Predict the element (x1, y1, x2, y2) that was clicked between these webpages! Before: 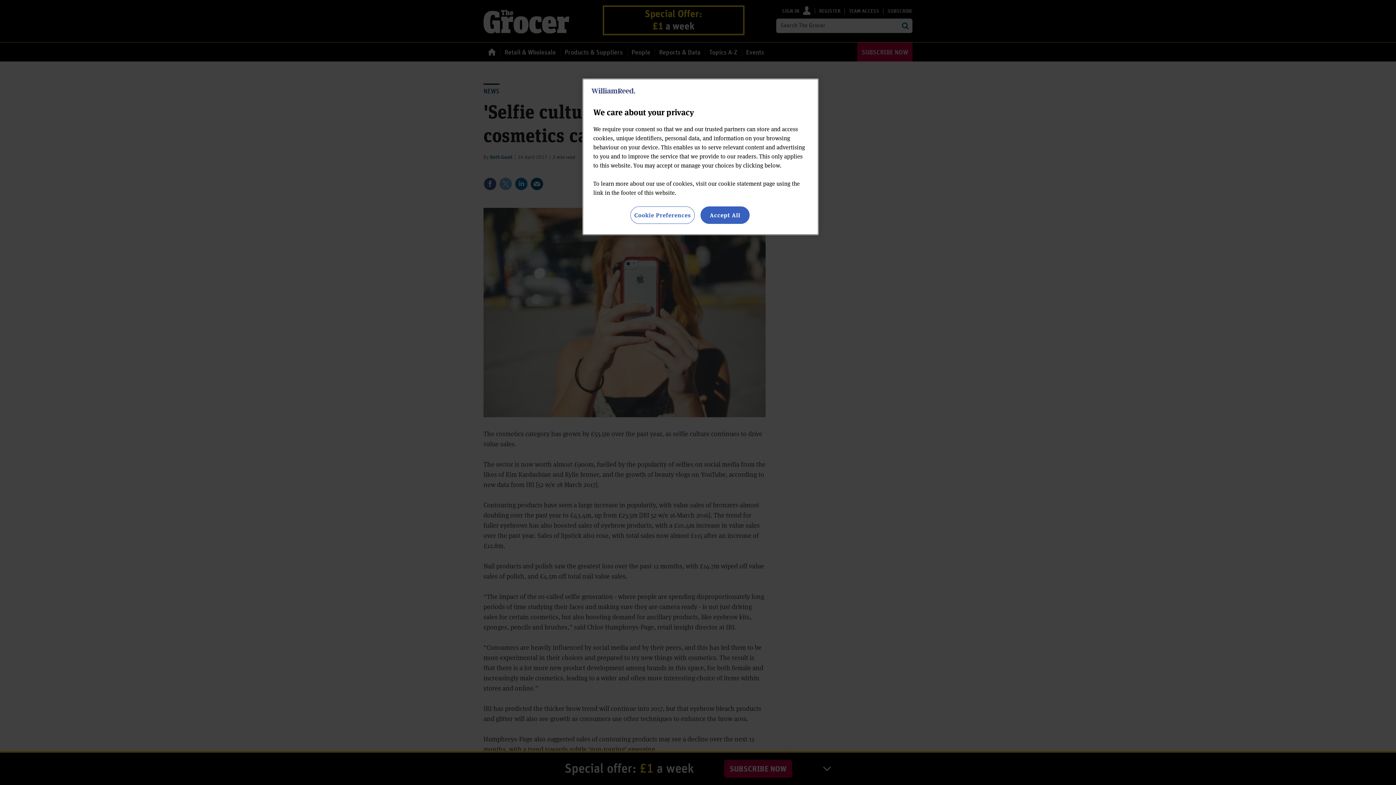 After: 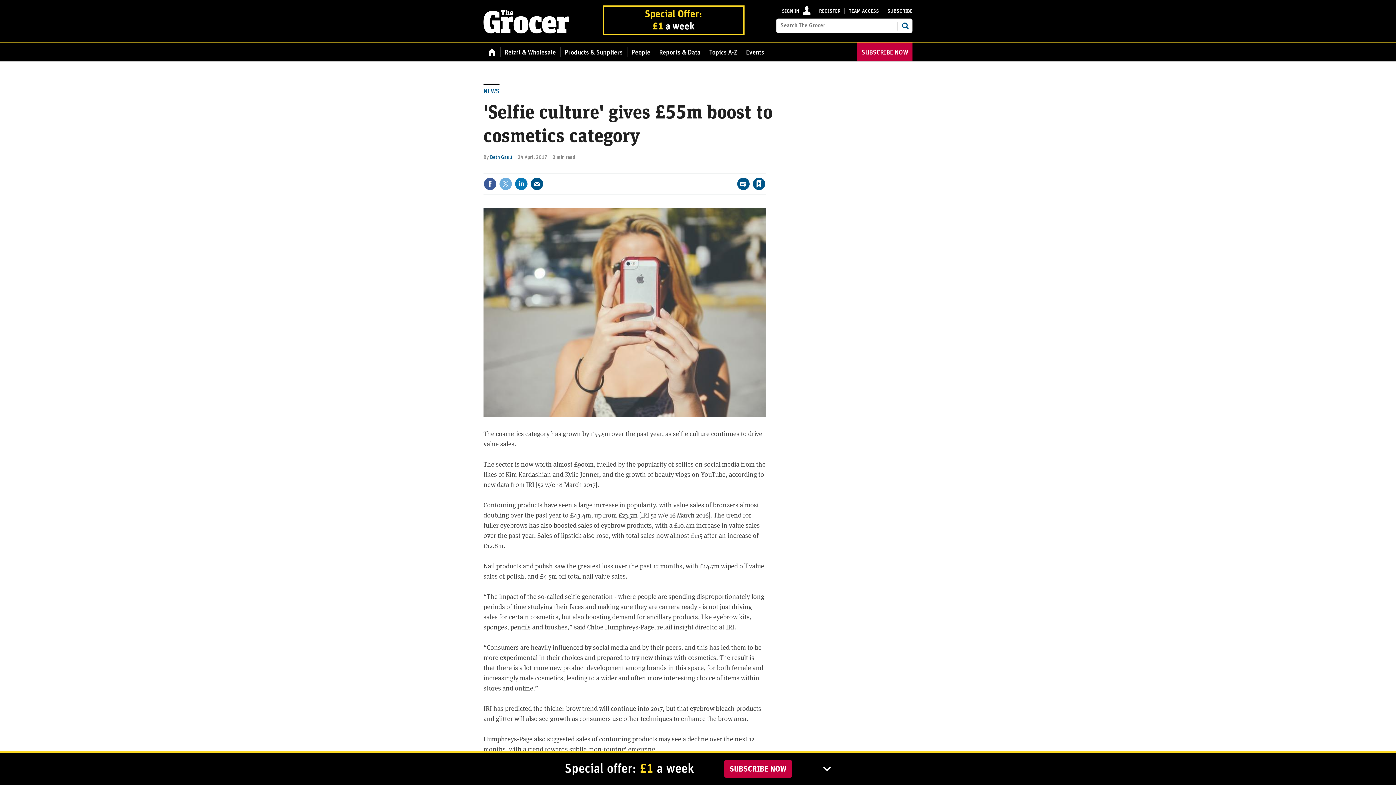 Action: bbox: (700, 206, 749, 224) label: Accept All